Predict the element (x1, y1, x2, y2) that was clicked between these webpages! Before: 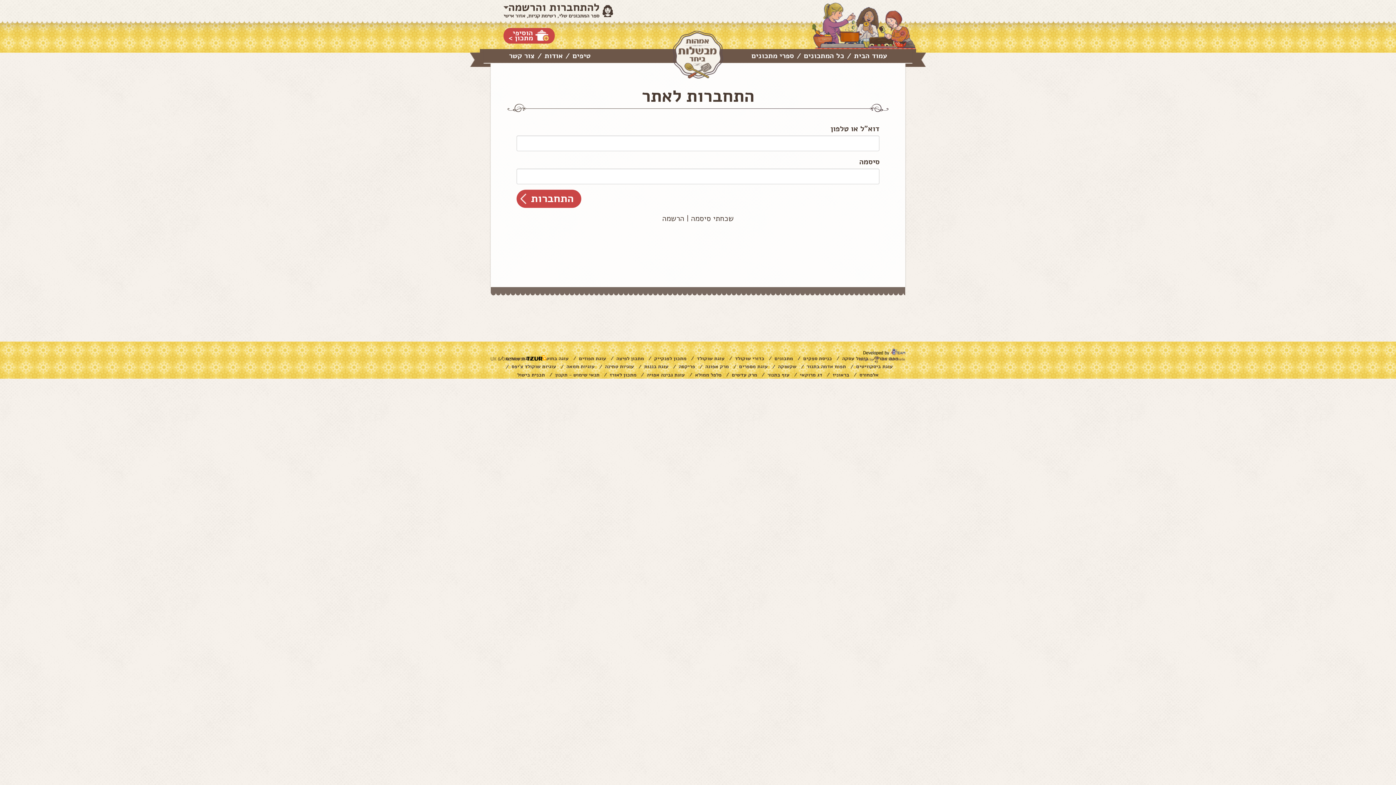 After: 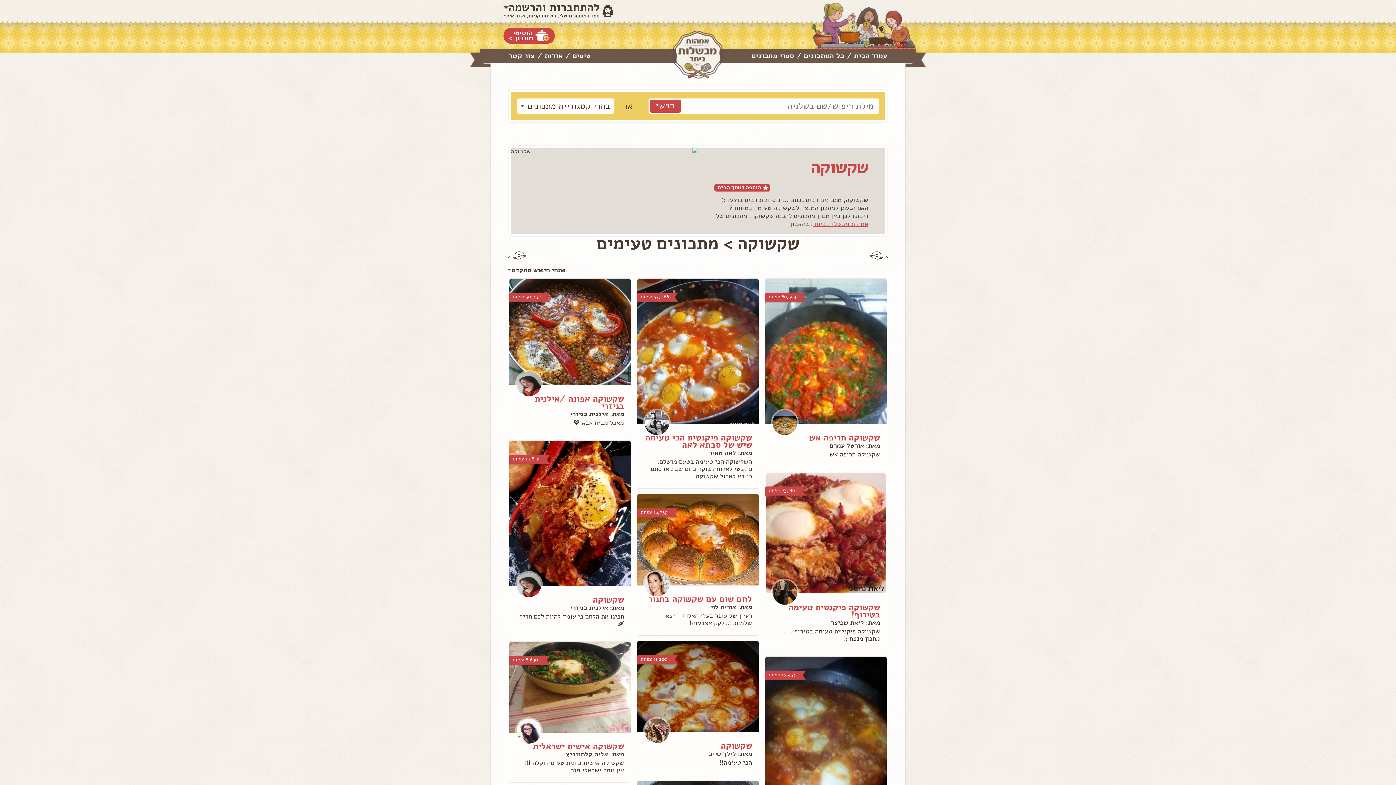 Action: label: שקשוקה bbox: (778, 363, 796, 370)